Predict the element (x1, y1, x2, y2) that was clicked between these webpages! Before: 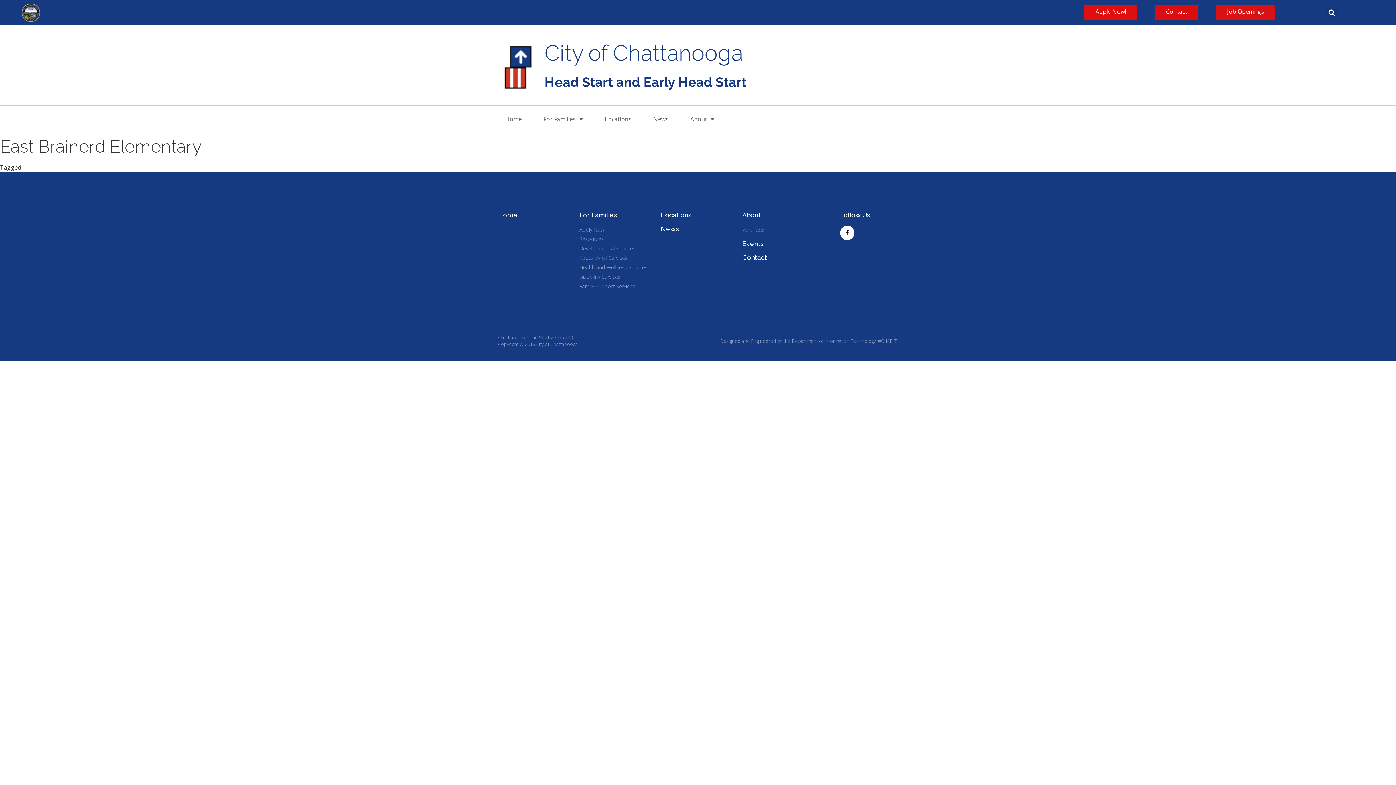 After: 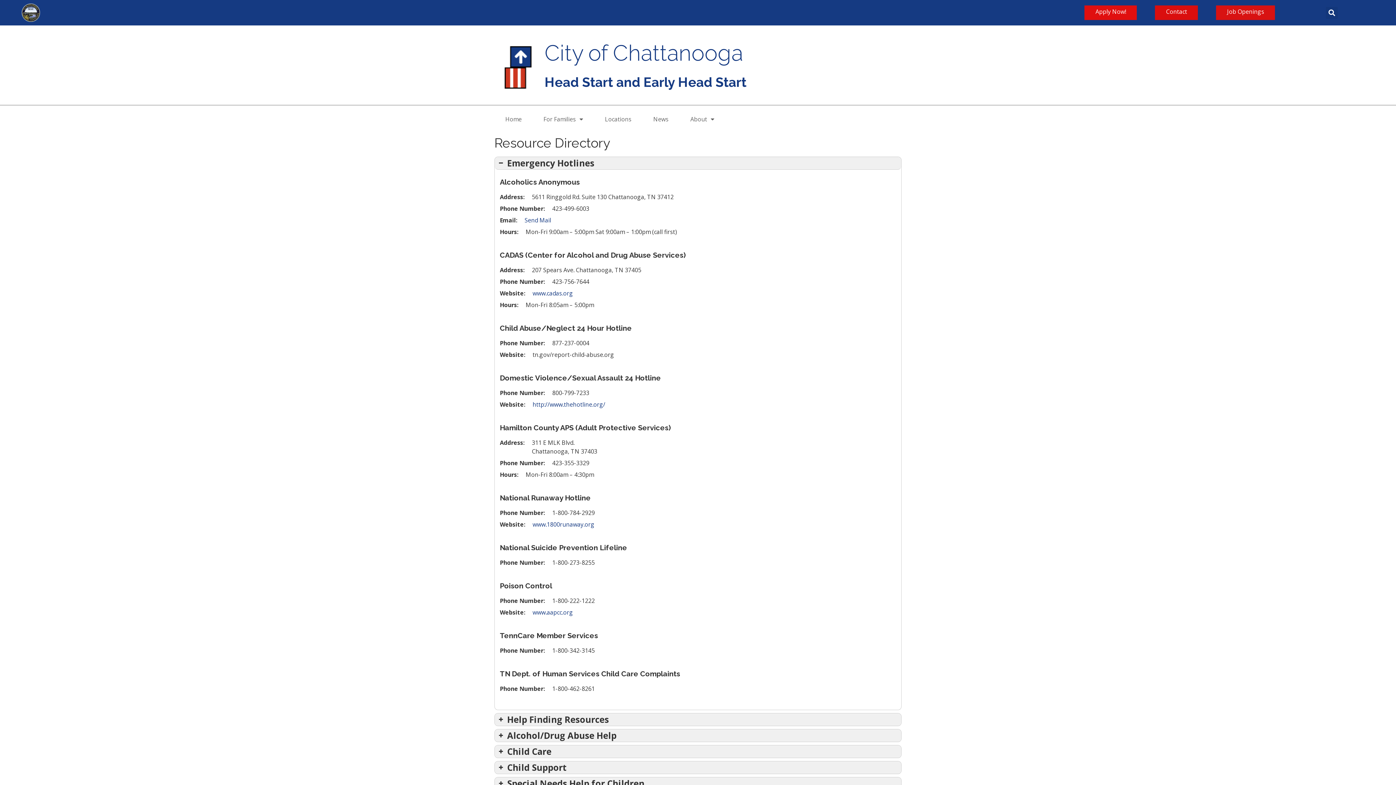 Action: label: Resources bbox: (579, 235, 653, 243)